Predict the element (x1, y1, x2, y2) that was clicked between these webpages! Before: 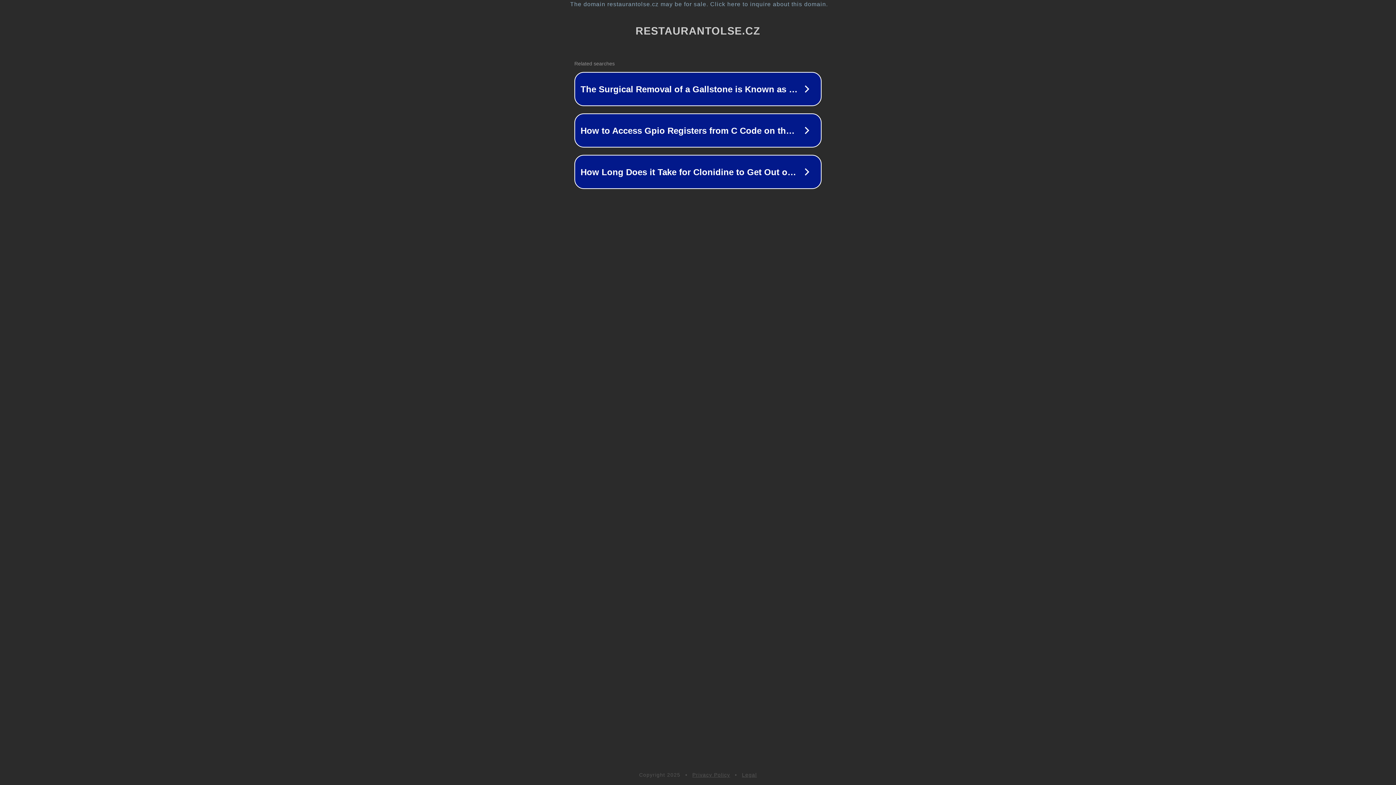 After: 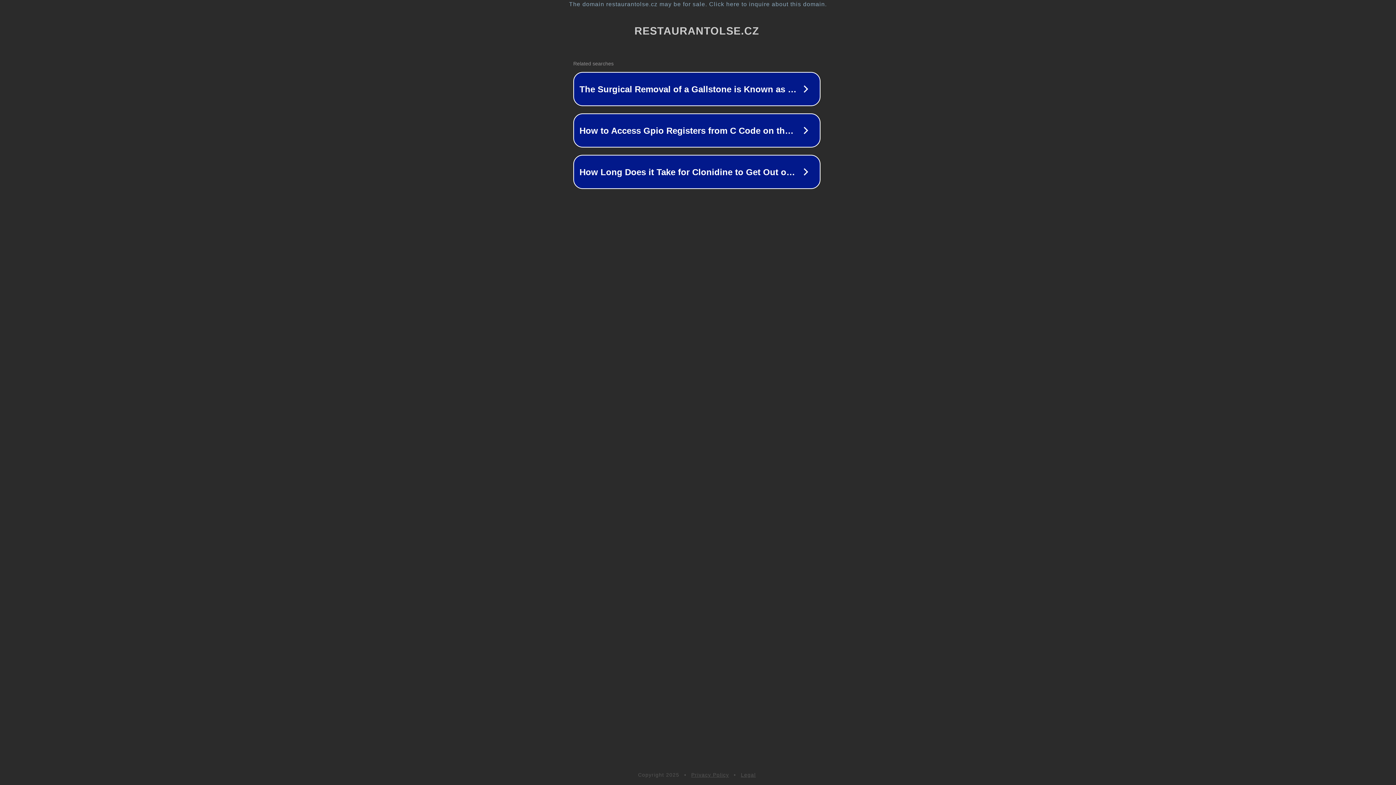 Action: bbox: (1, 1, 1397, 7) label: The domain restaurantolse.cz may be for sale. Click here to inquire about this domain.